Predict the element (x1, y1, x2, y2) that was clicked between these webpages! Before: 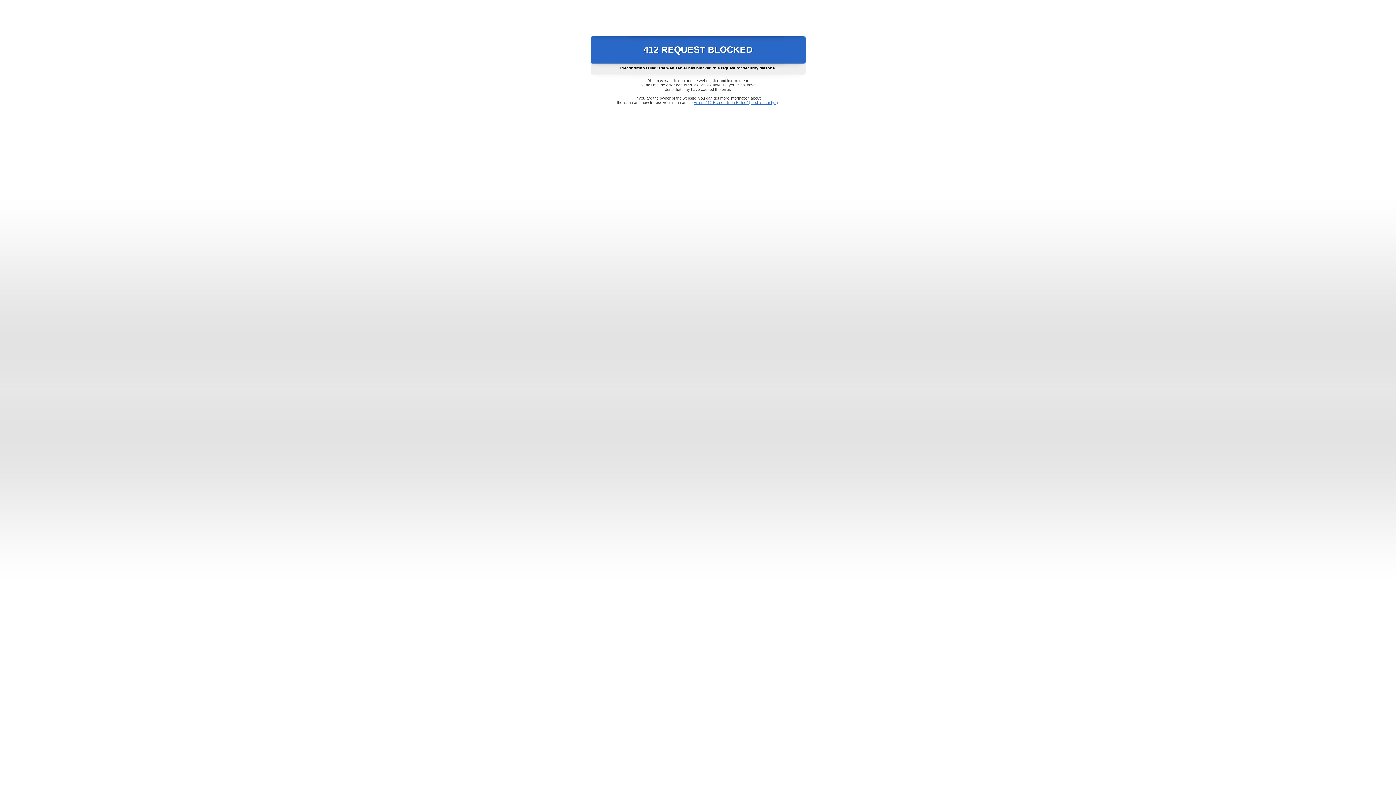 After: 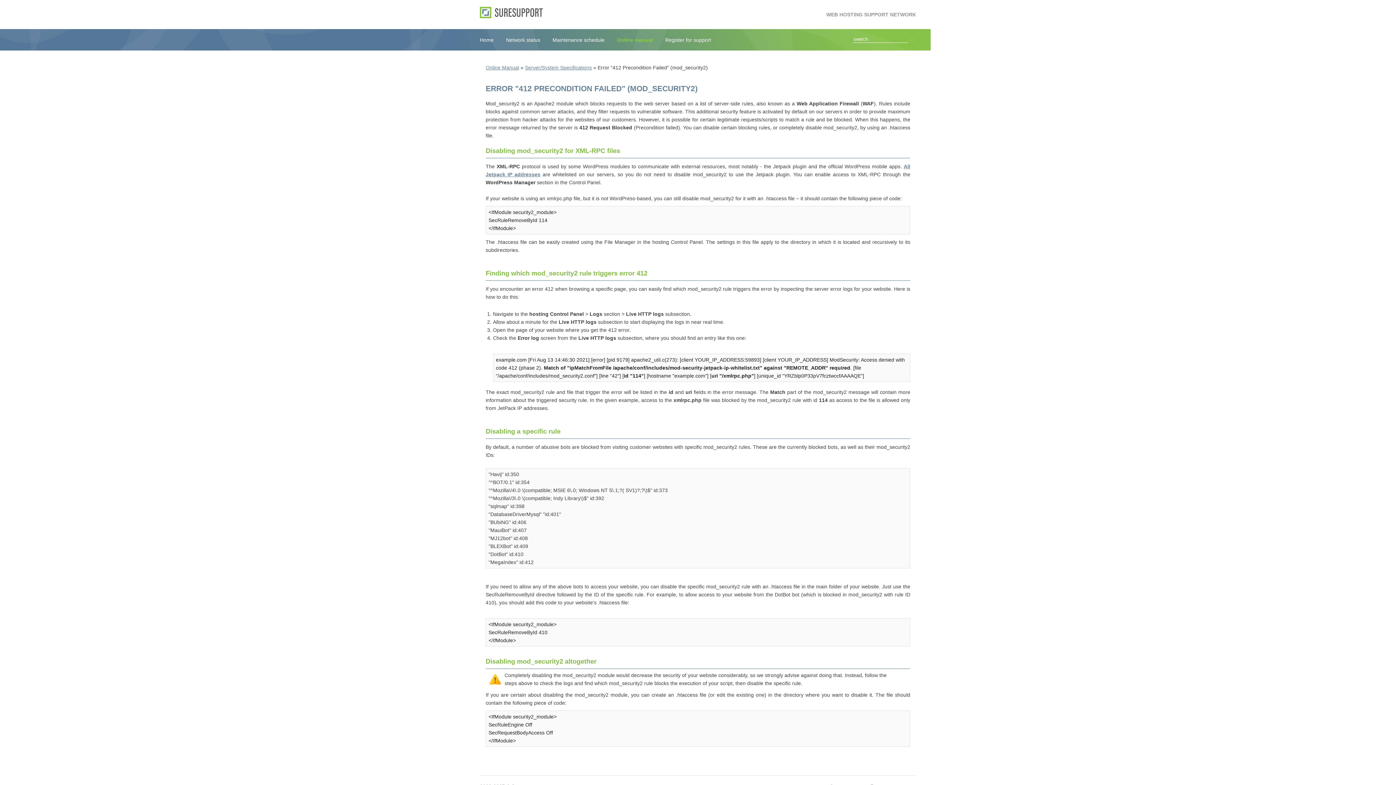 Action: bbox: (693, 100, 778, 104) label: Error "412 Precondition Failed" (mod_security2)